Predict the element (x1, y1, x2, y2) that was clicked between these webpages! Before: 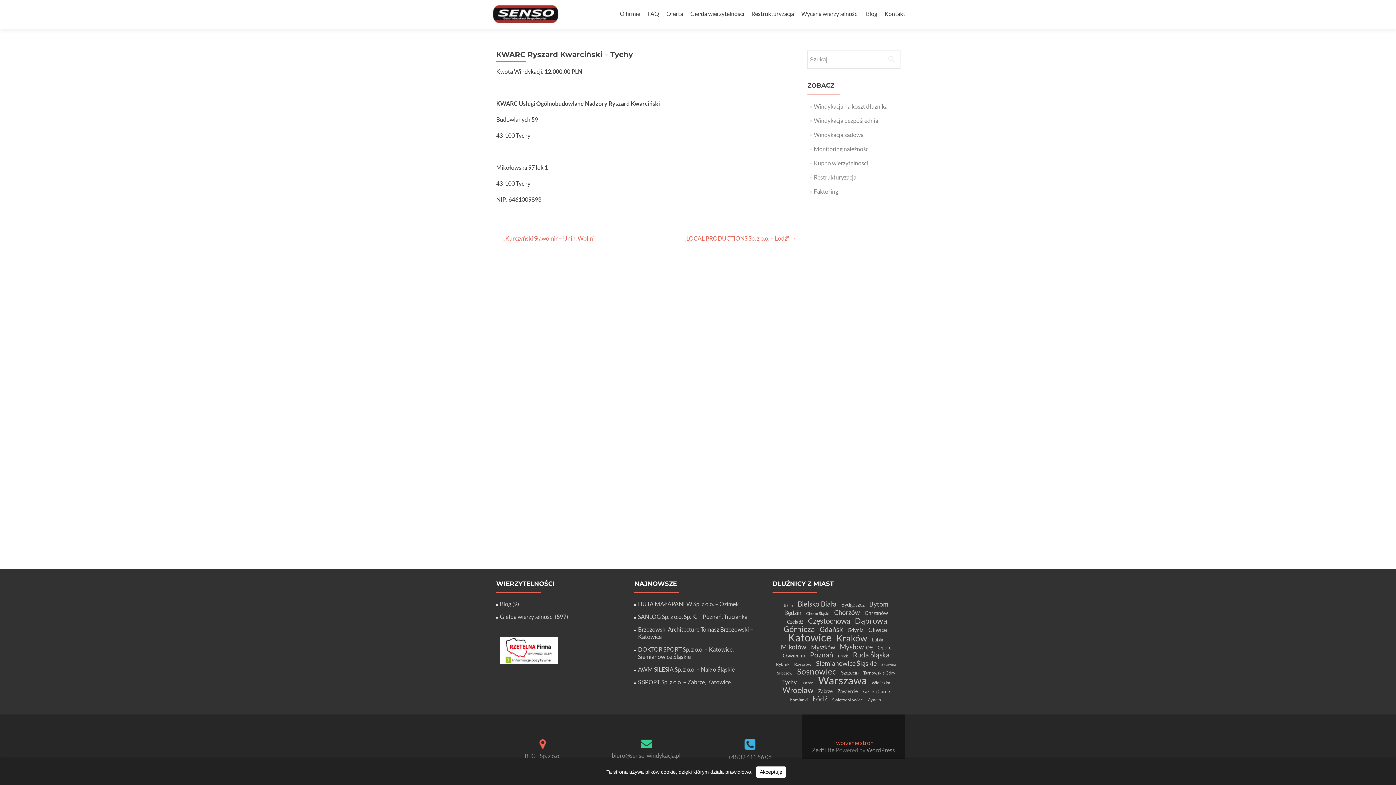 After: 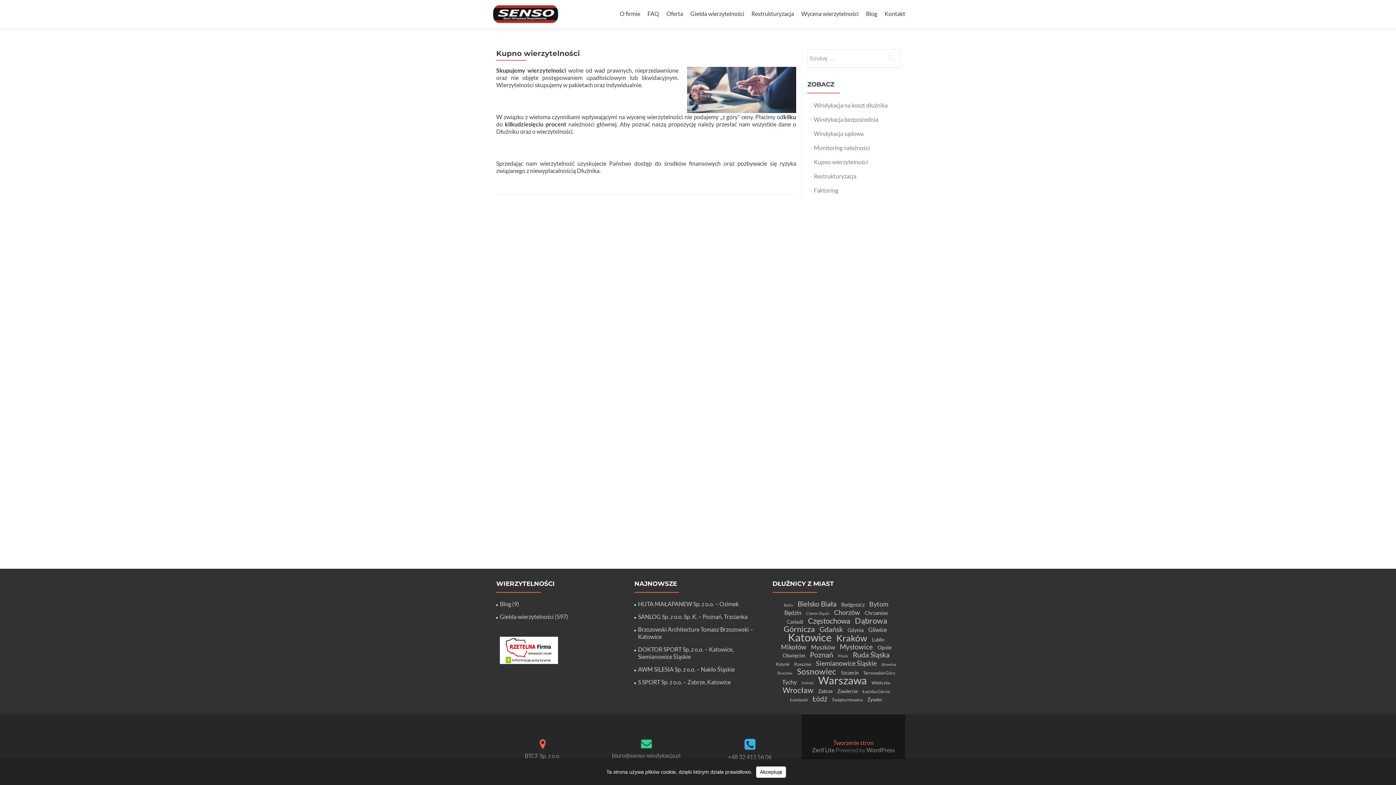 Action: bbox: (814, 159, 868, 166) label: Kupno wierzytelności